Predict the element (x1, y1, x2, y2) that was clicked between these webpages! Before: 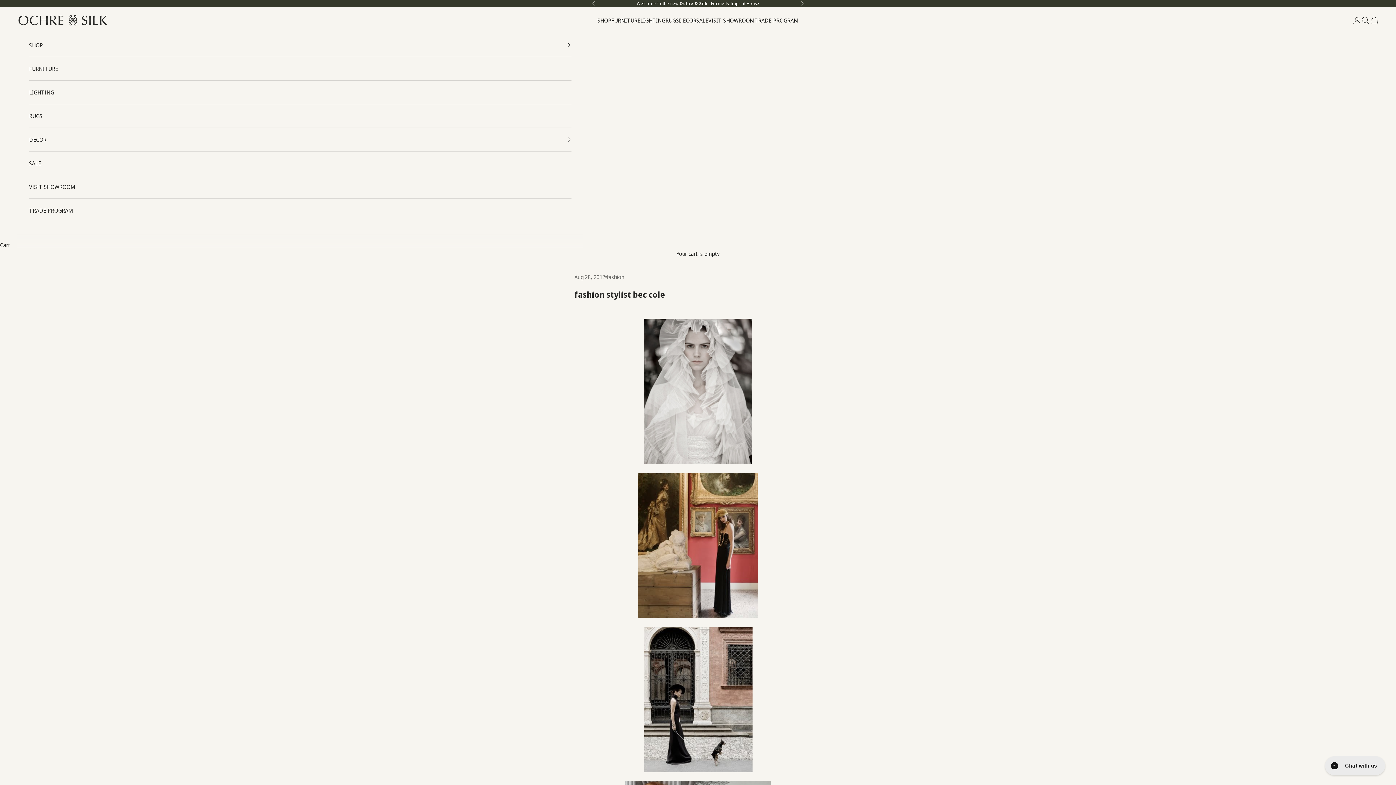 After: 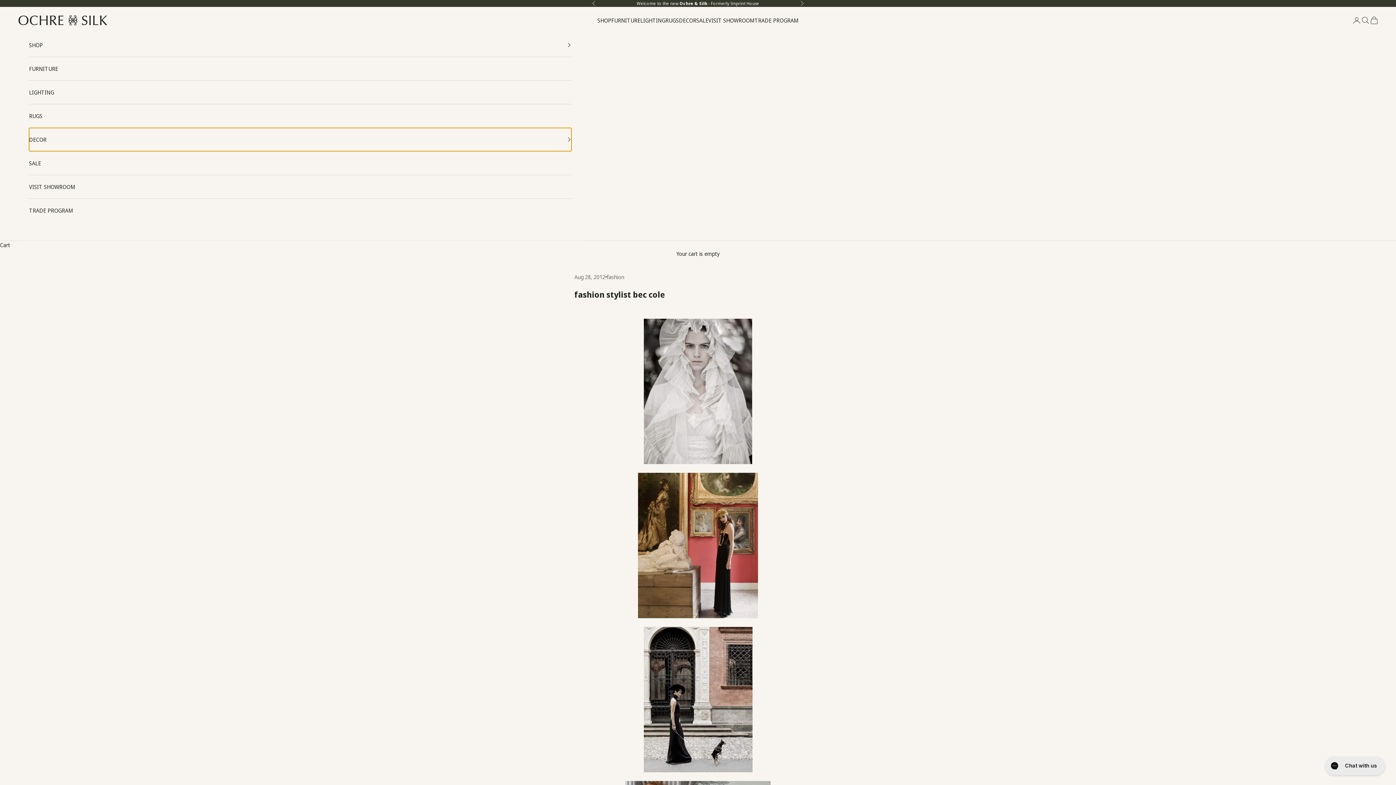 Action: label: DECOR bbox: (29, 128, 571, 151)